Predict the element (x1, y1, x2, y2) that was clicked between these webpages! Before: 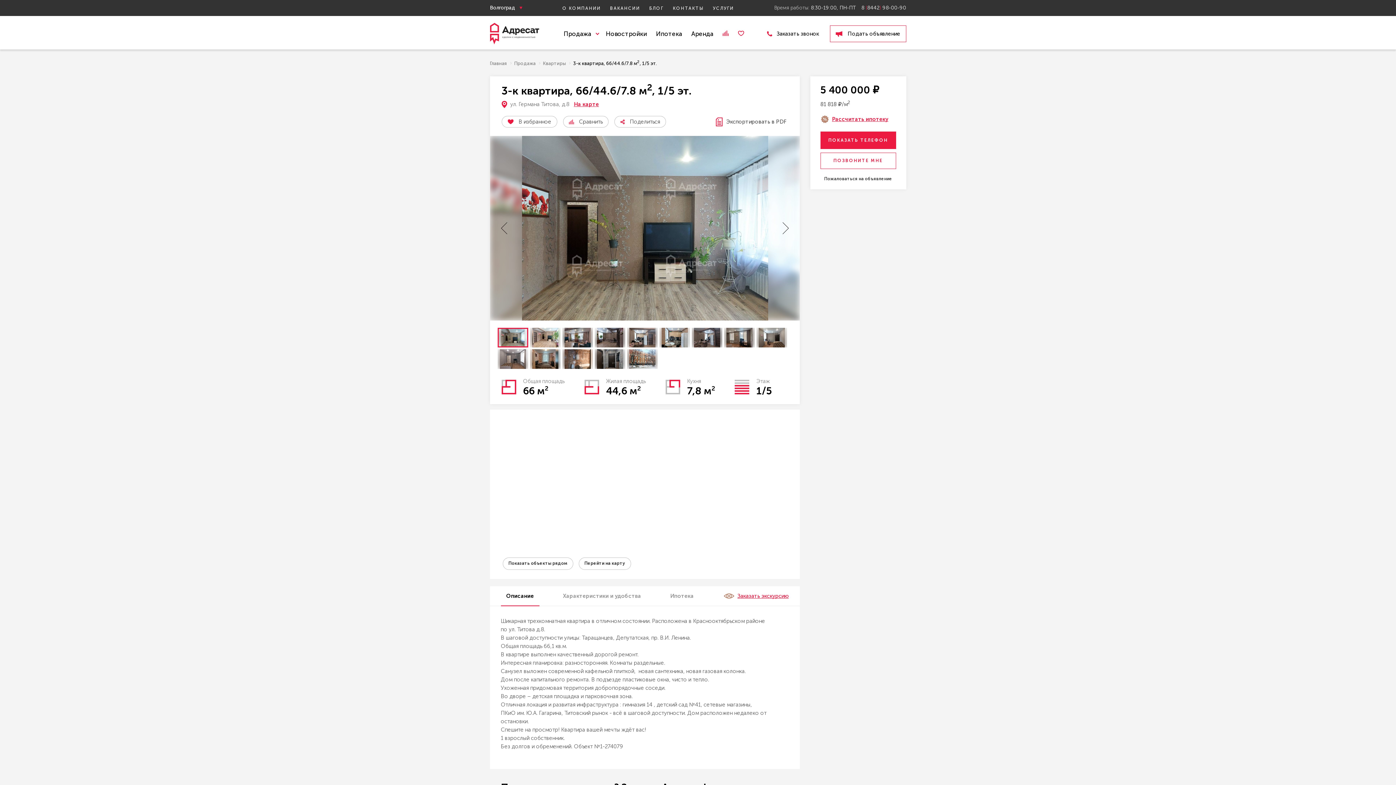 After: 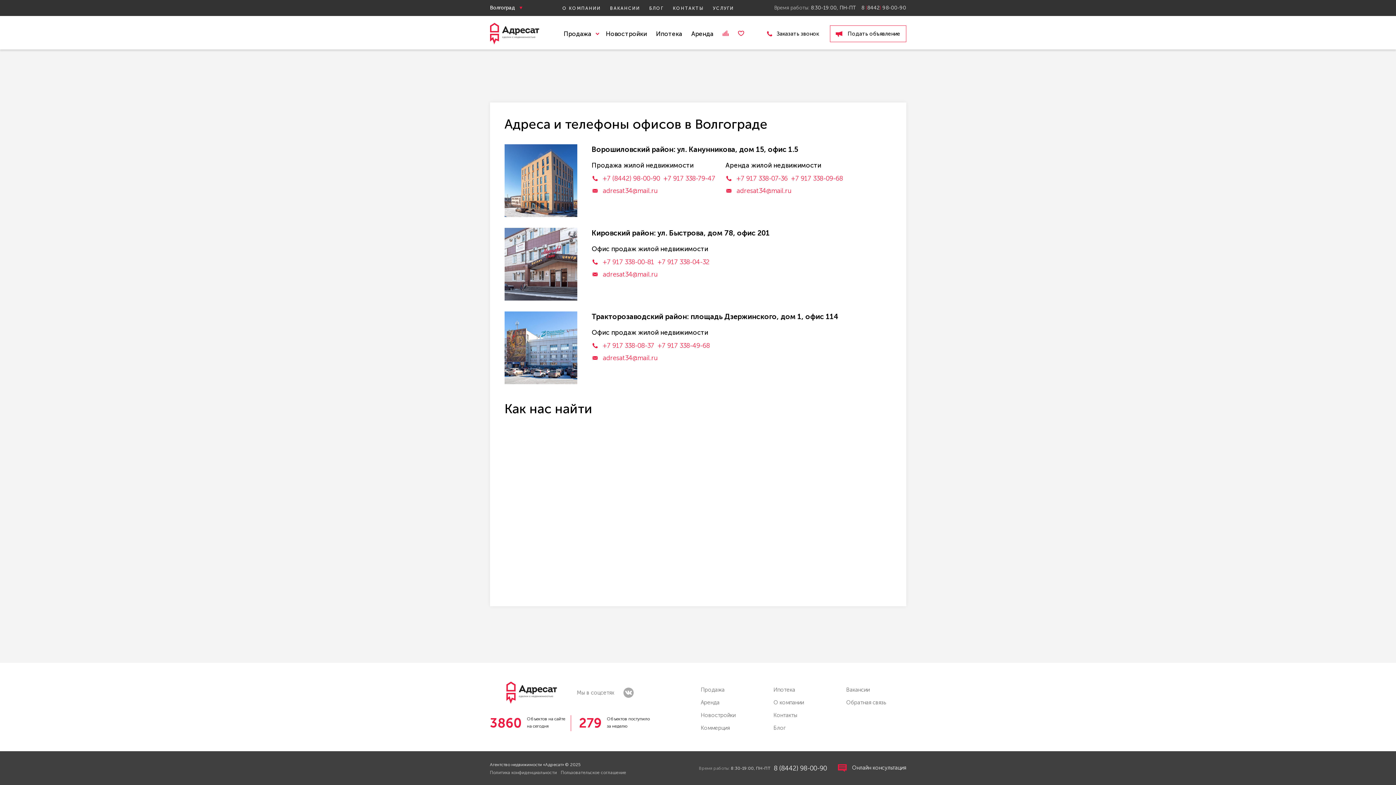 Action: bbox: (673, 5, 704, 10) label: КОНТАКТЫ